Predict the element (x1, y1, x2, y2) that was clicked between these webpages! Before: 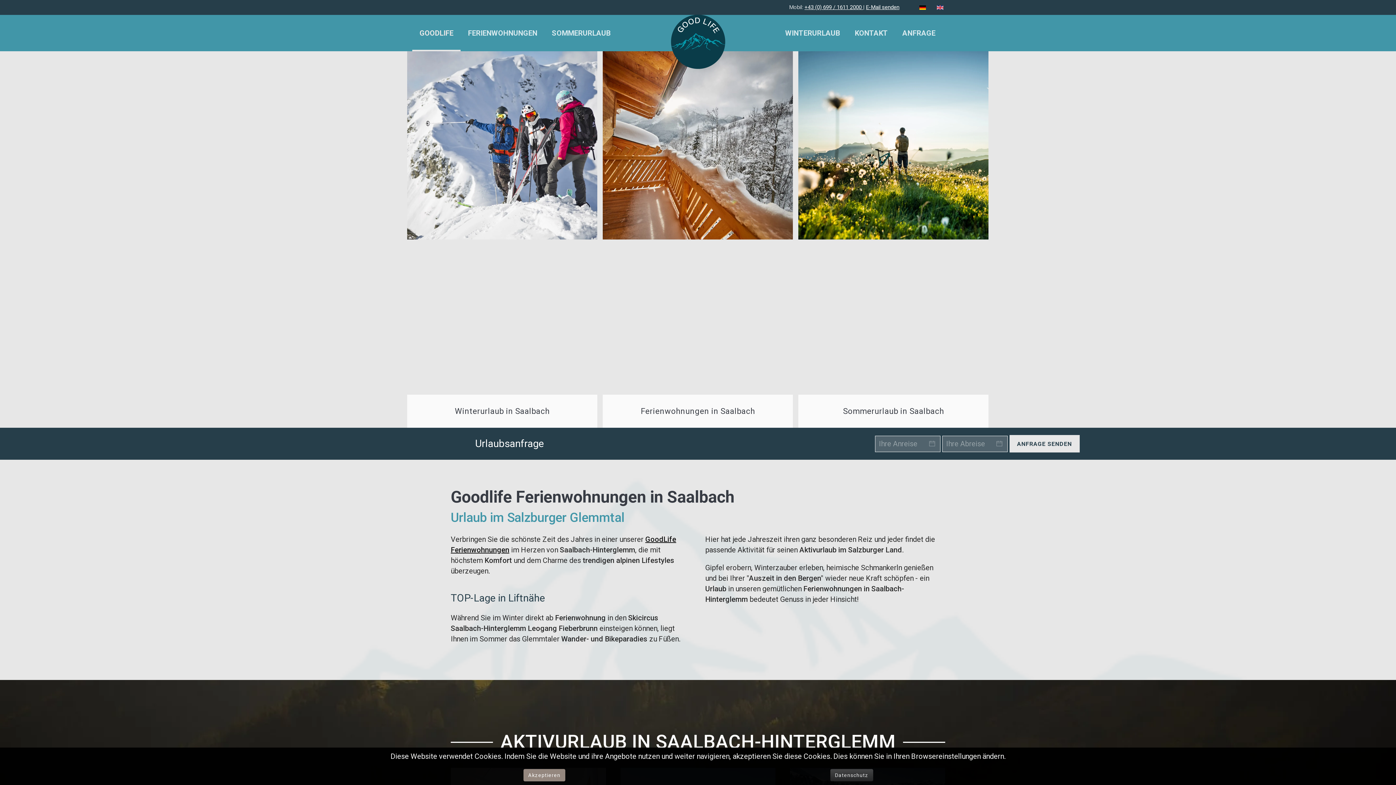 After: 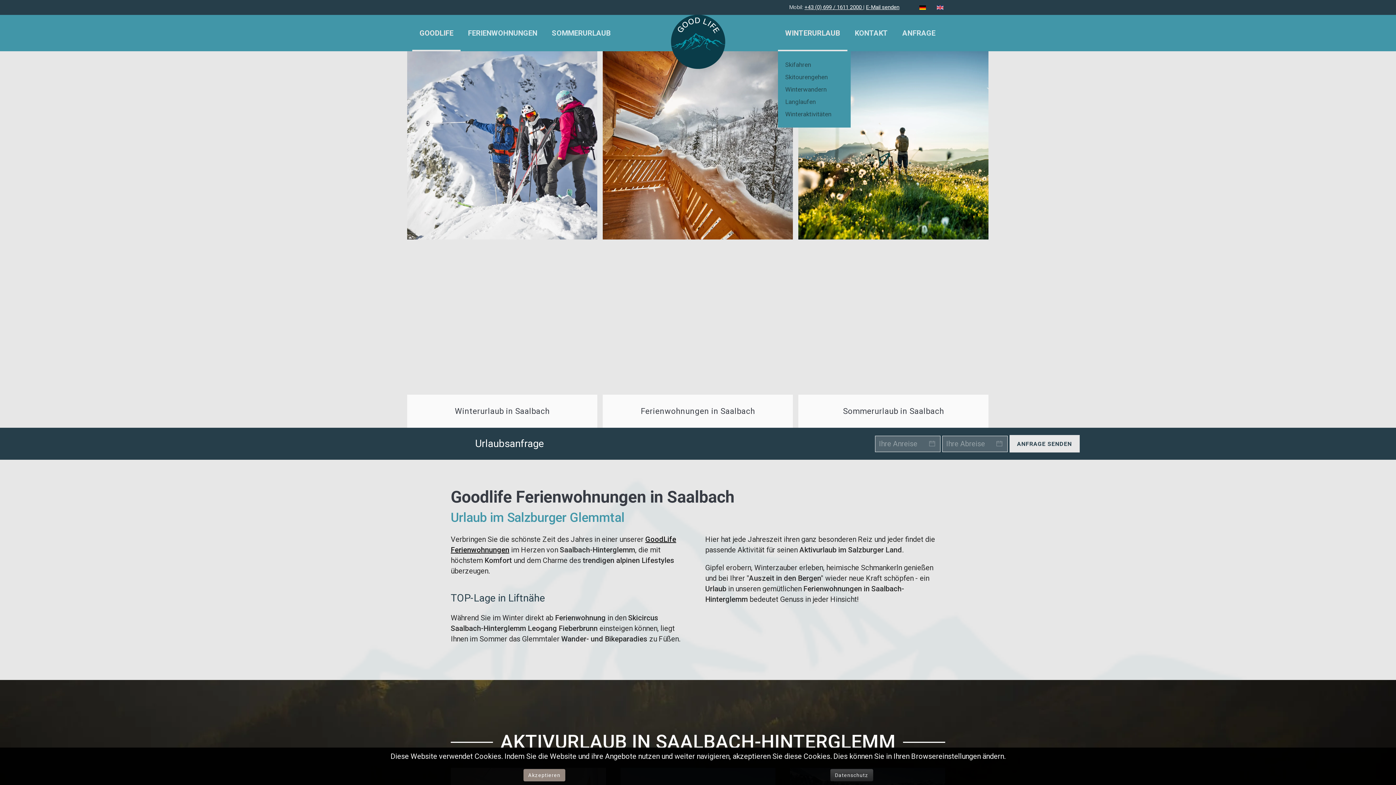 Action: bbox: (778, 14, 852, 51) label: WINTERURLAUB